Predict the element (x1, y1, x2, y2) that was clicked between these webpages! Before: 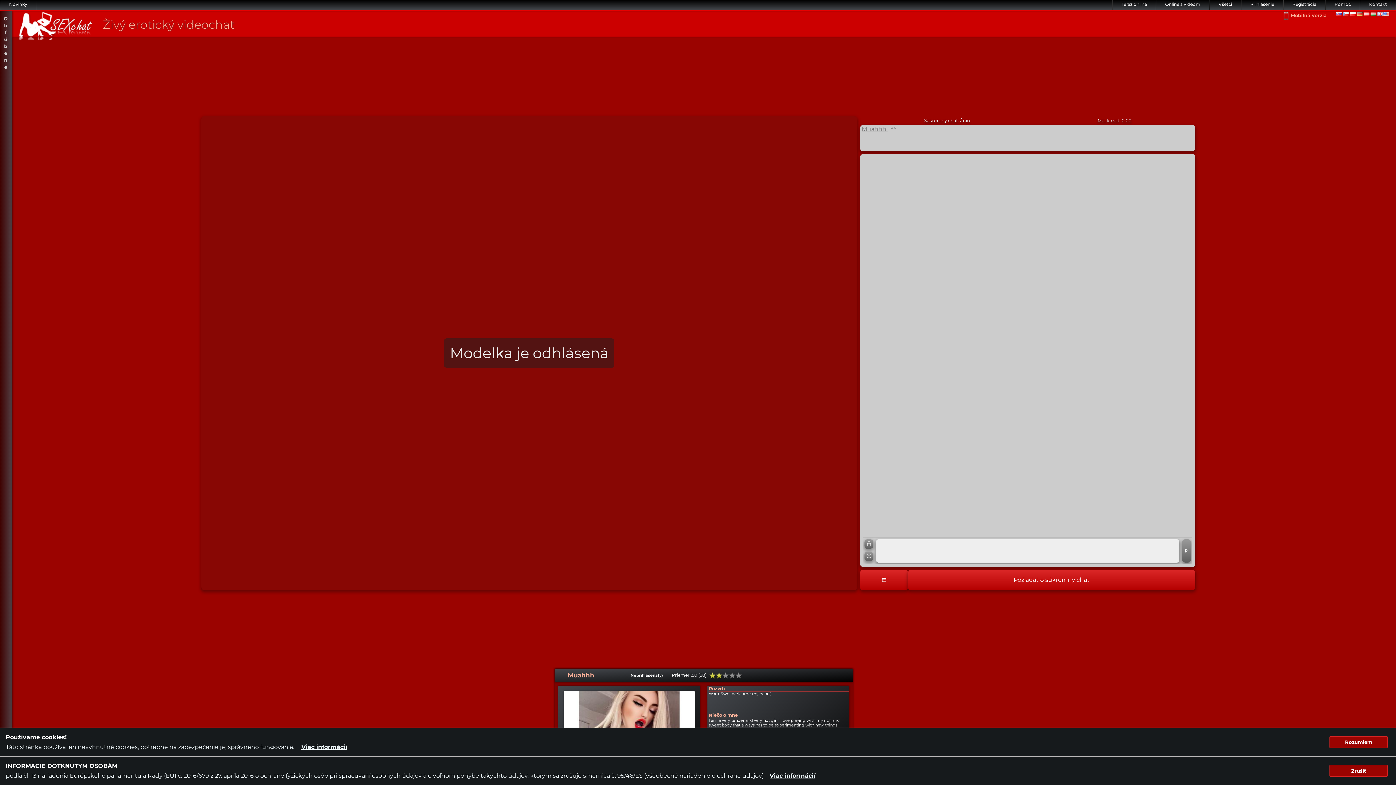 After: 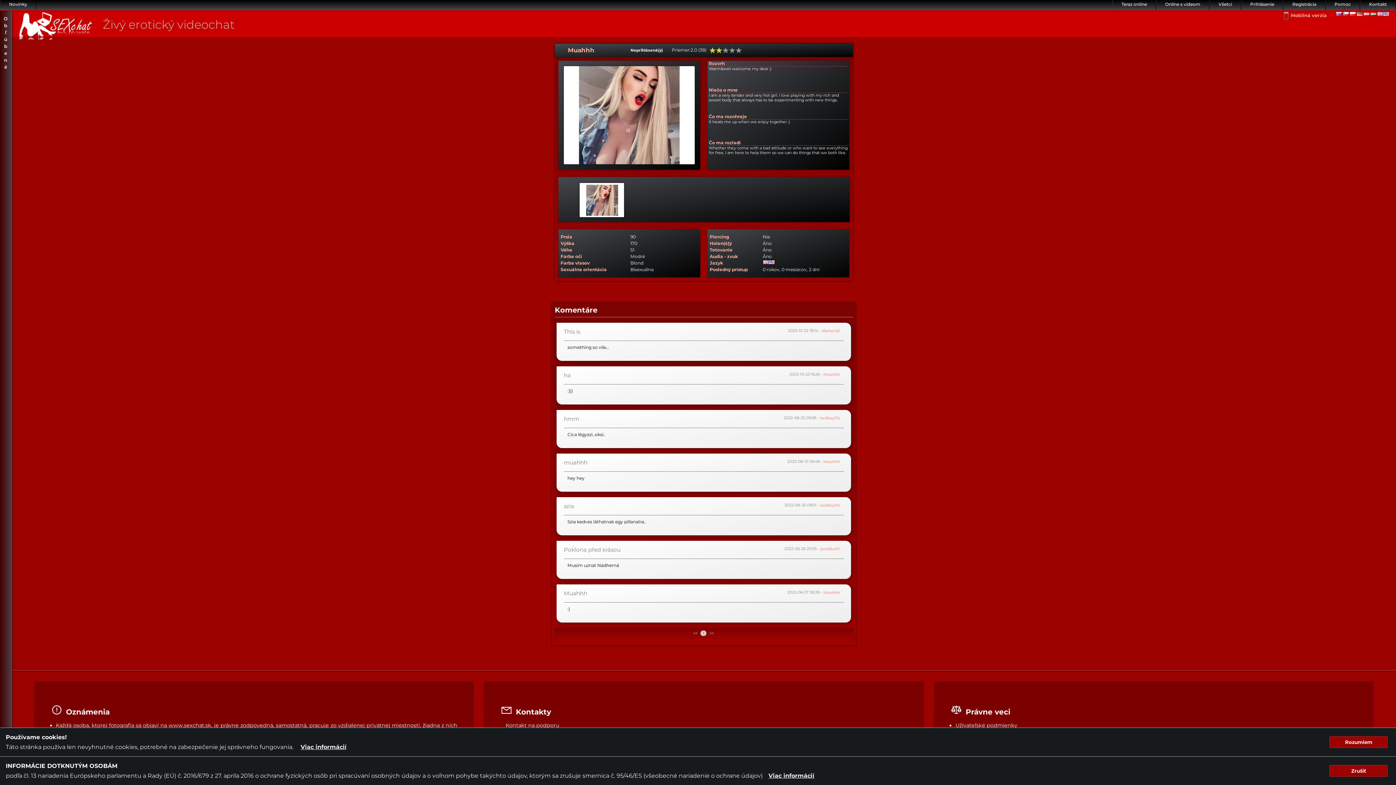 Action: label: Muahhh bbox: (567, 672, 594, 679)